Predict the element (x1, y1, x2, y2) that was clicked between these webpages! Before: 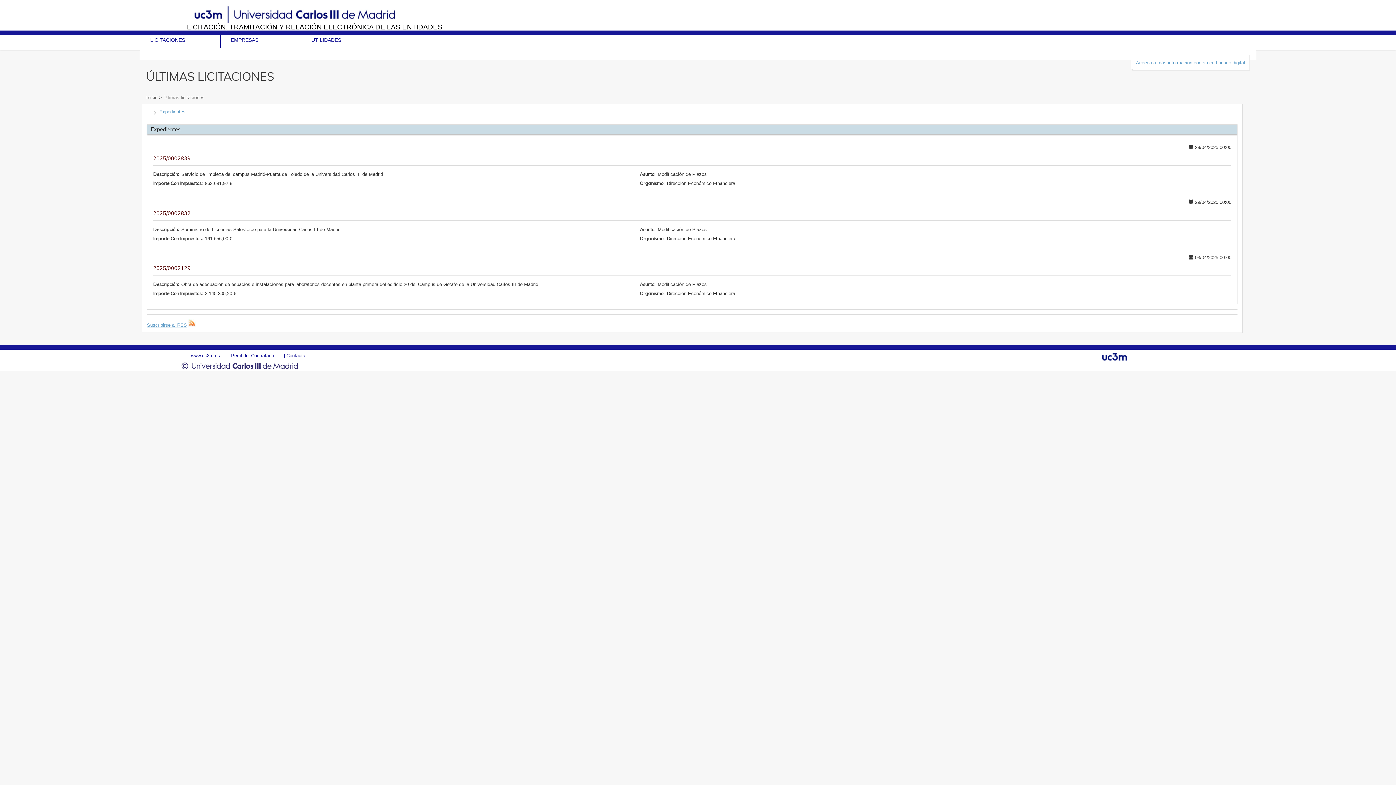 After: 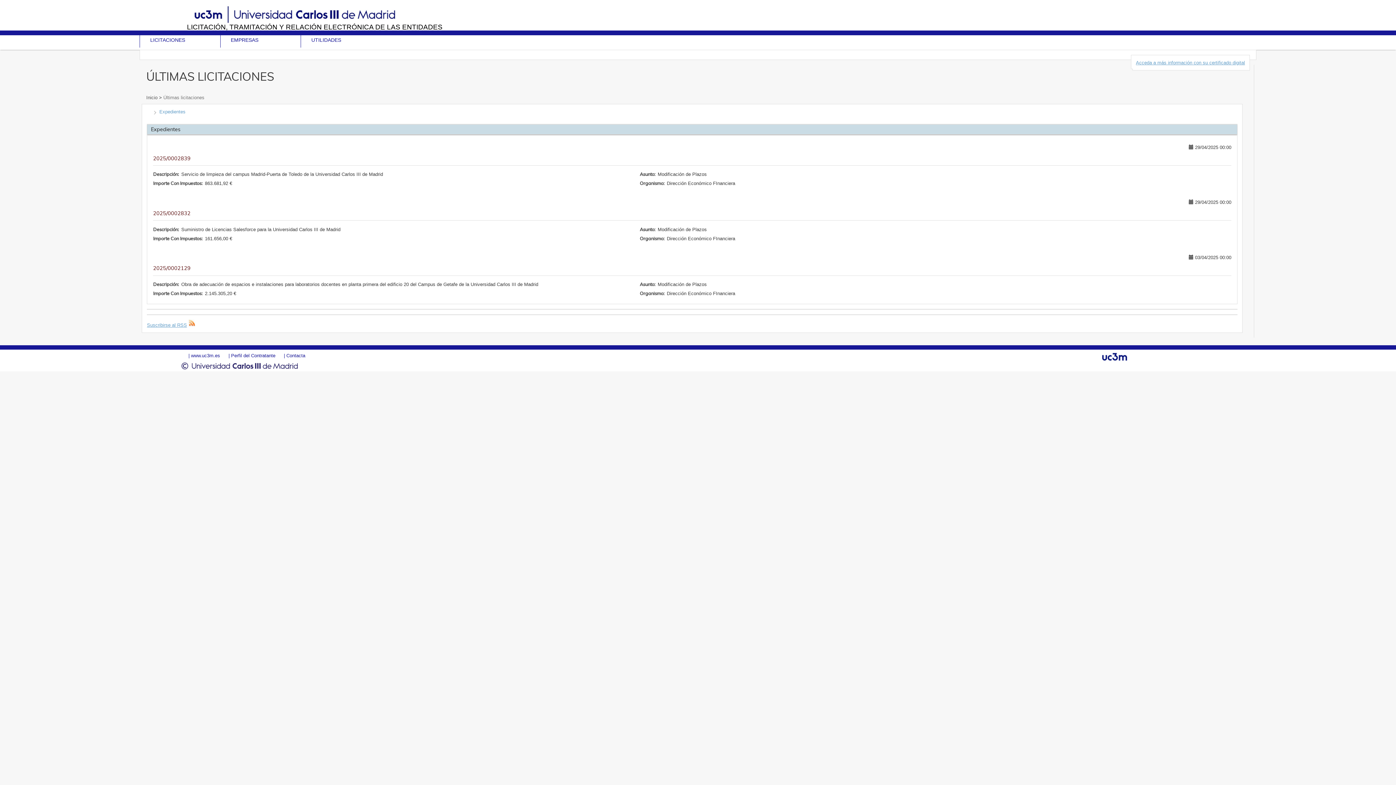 Action: label: Inicio  bbox: (146, 94, 159, 100)